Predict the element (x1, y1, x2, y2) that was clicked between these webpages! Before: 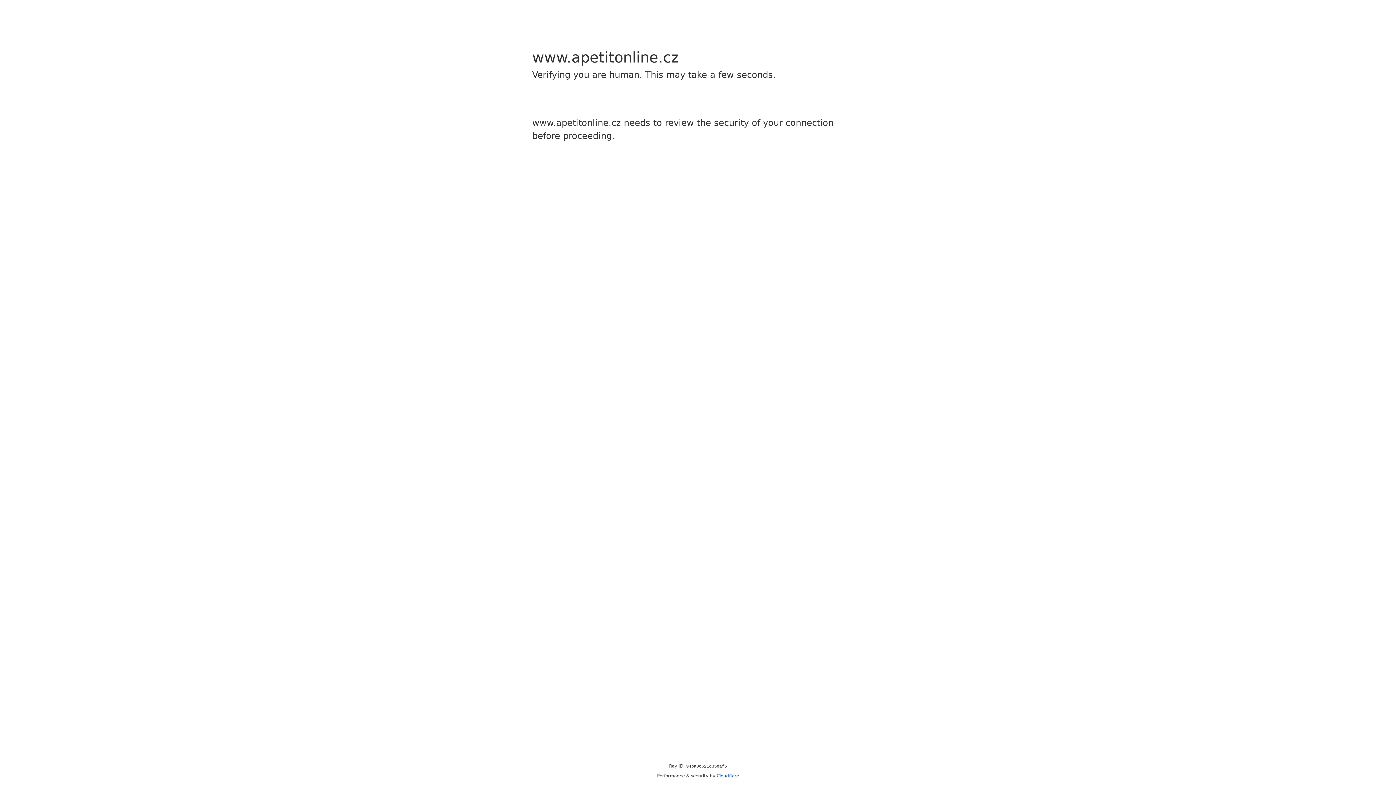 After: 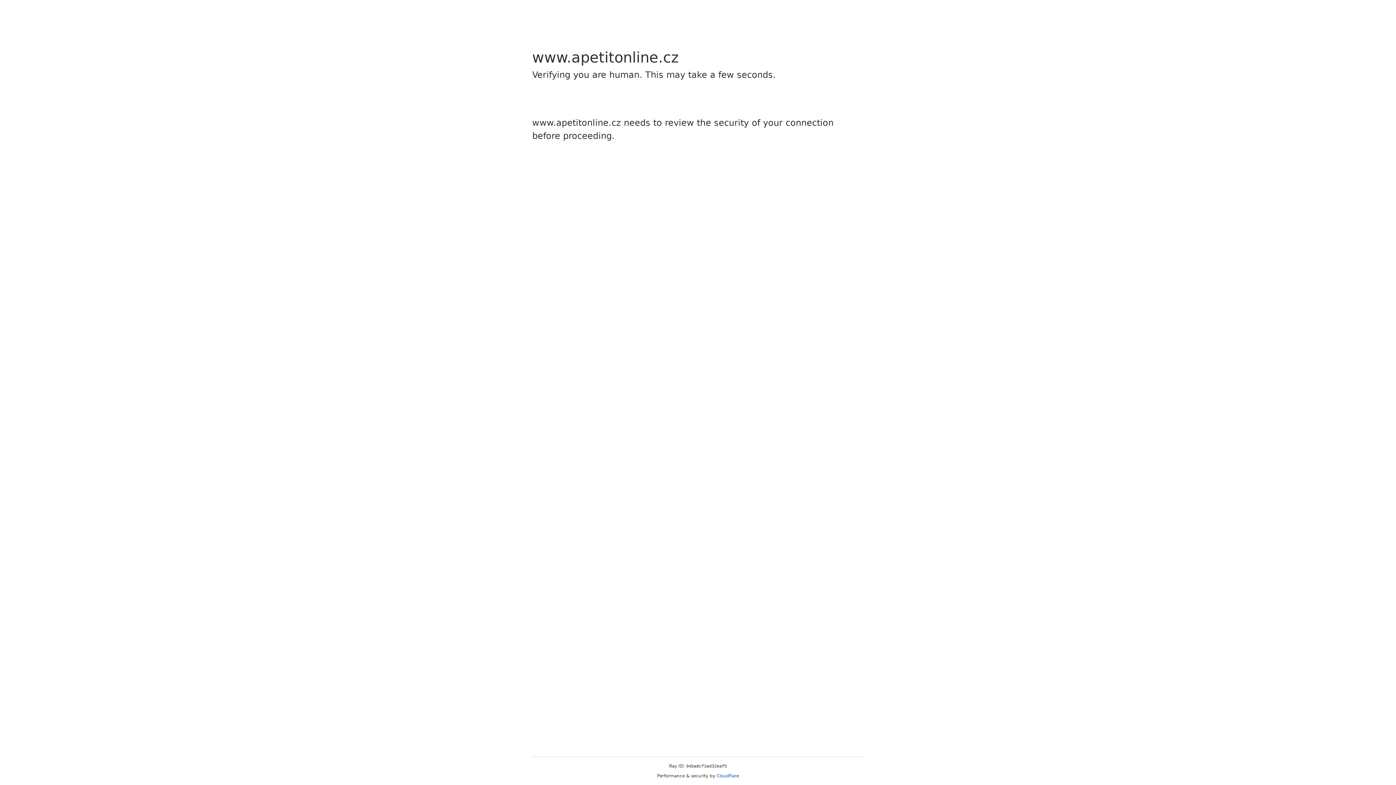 Action: bbox: (716, 773, 739, 778) label: Cloudflare